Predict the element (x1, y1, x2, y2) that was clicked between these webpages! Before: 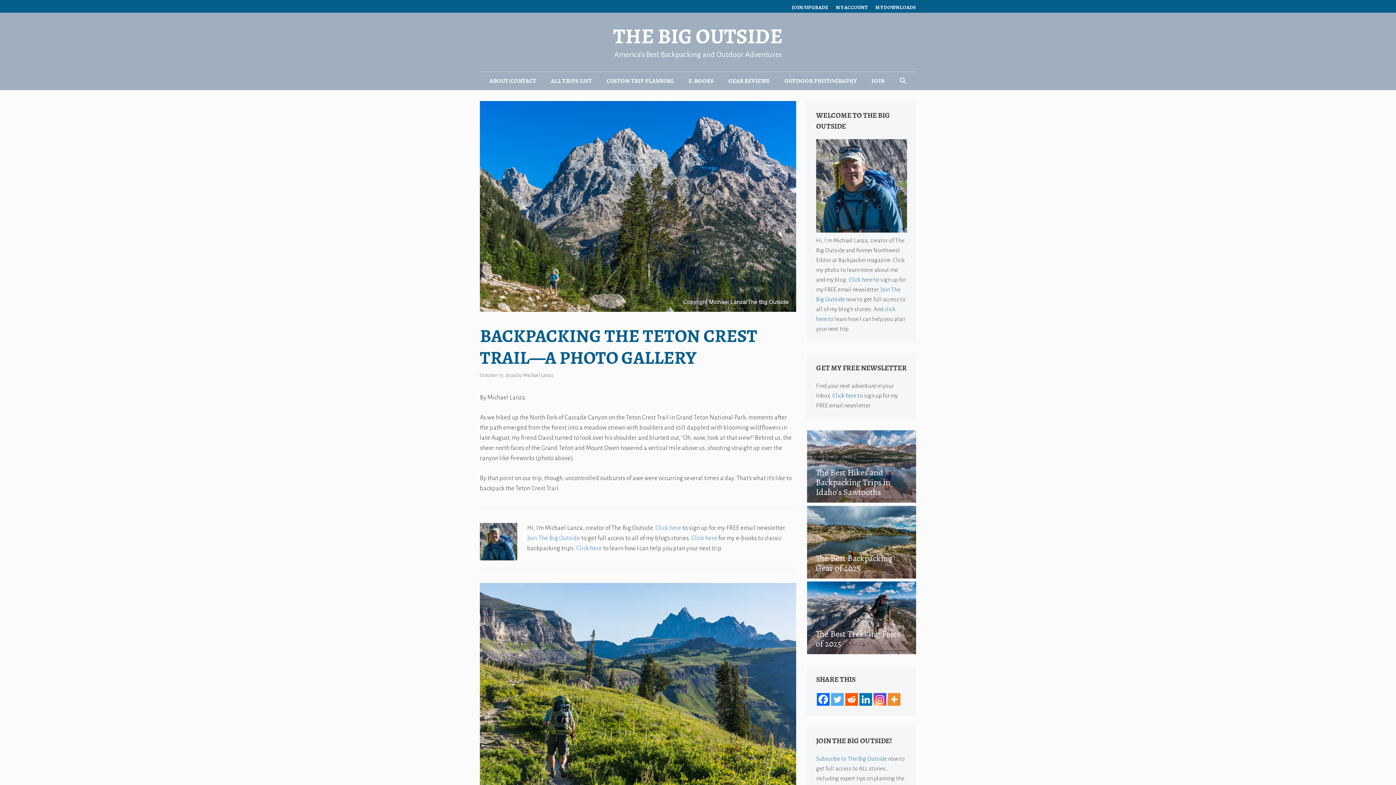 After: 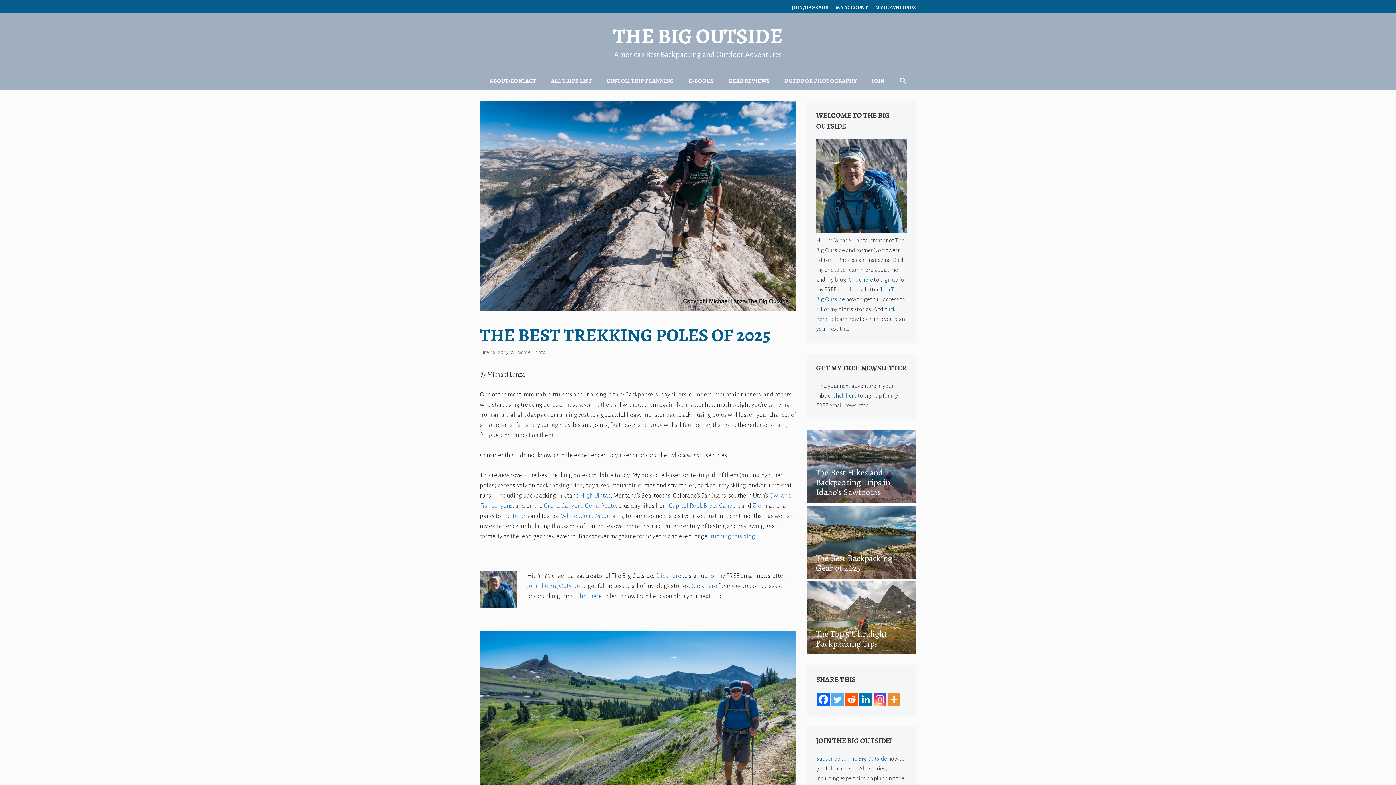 Action: bbox: (807, 646, 916, 652)